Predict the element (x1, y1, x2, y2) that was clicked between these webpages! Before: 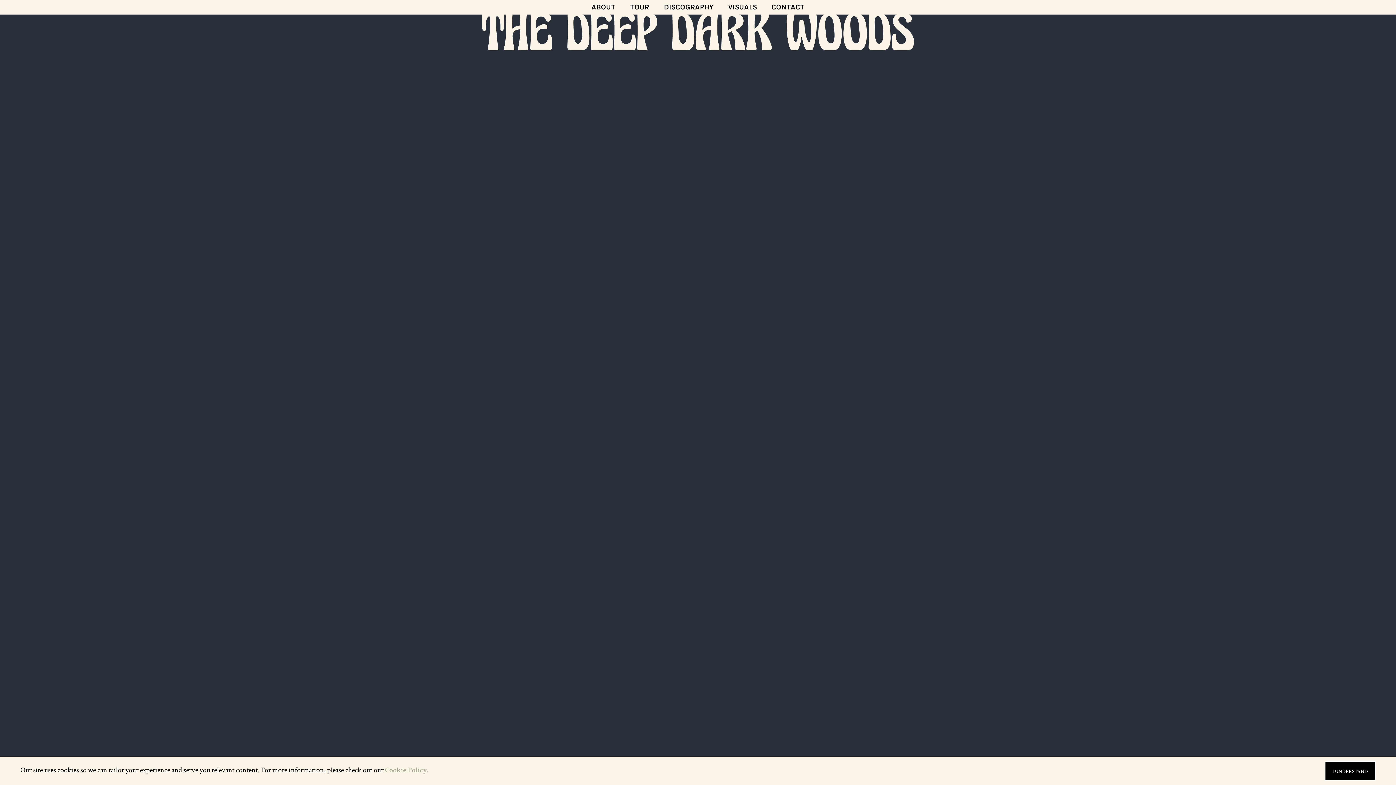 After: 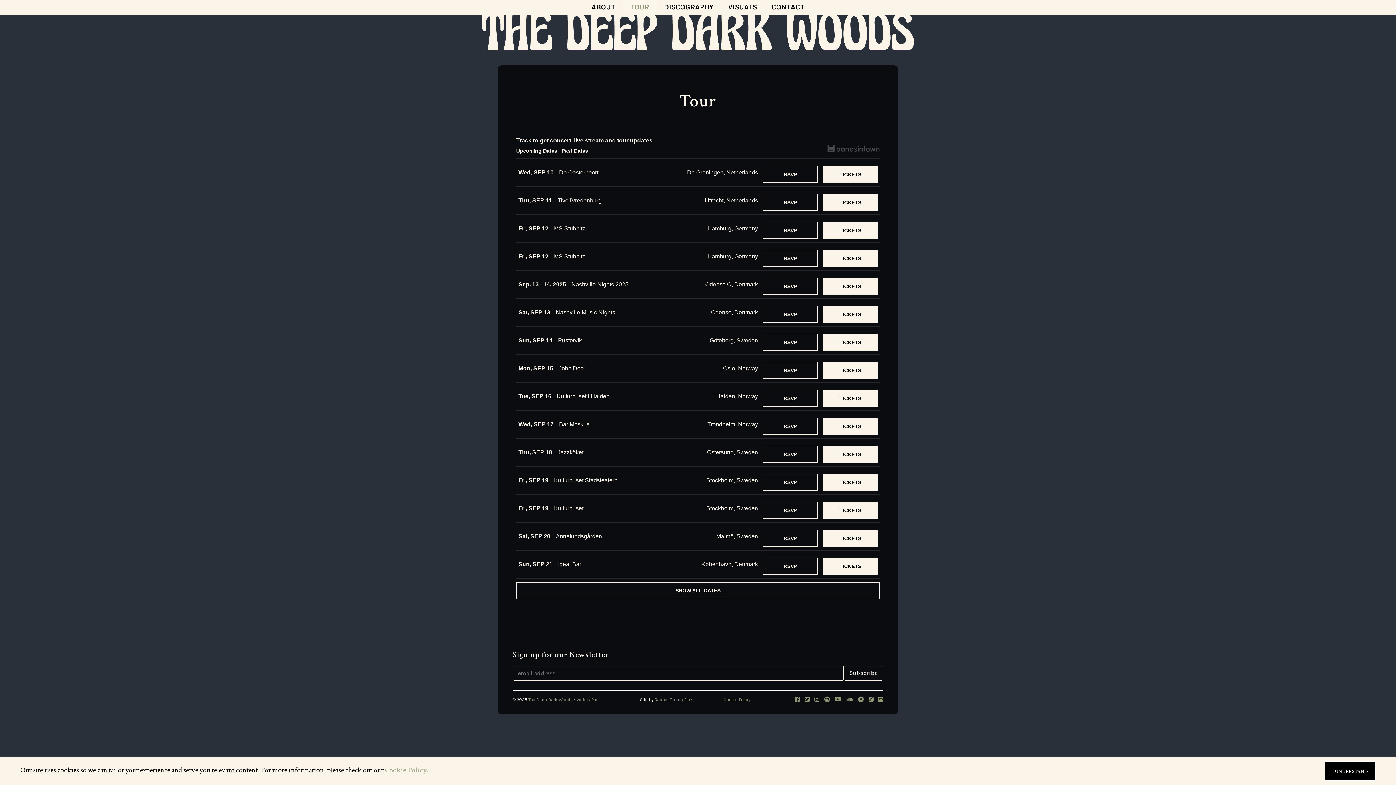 Action: label: TOUR bbox: (622, 0, 656, 14)